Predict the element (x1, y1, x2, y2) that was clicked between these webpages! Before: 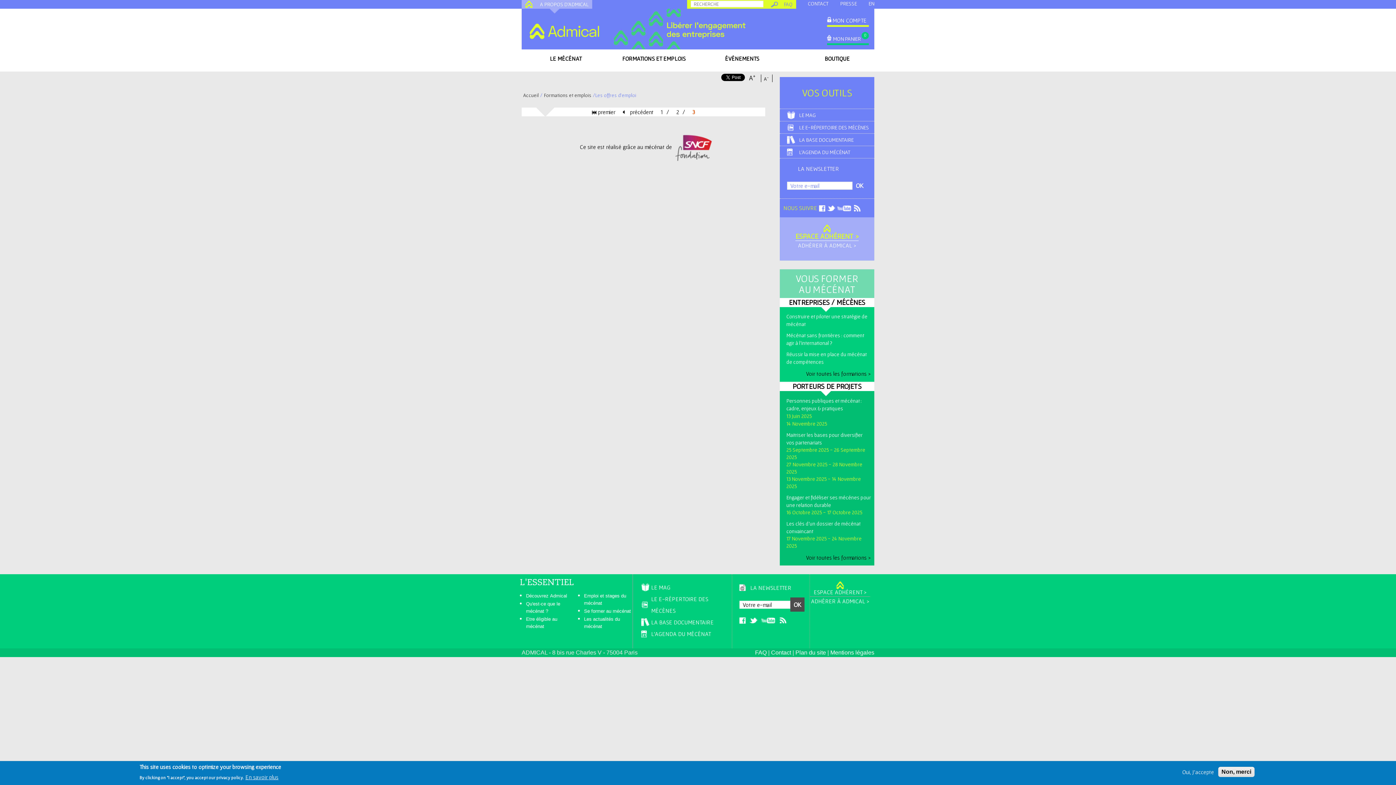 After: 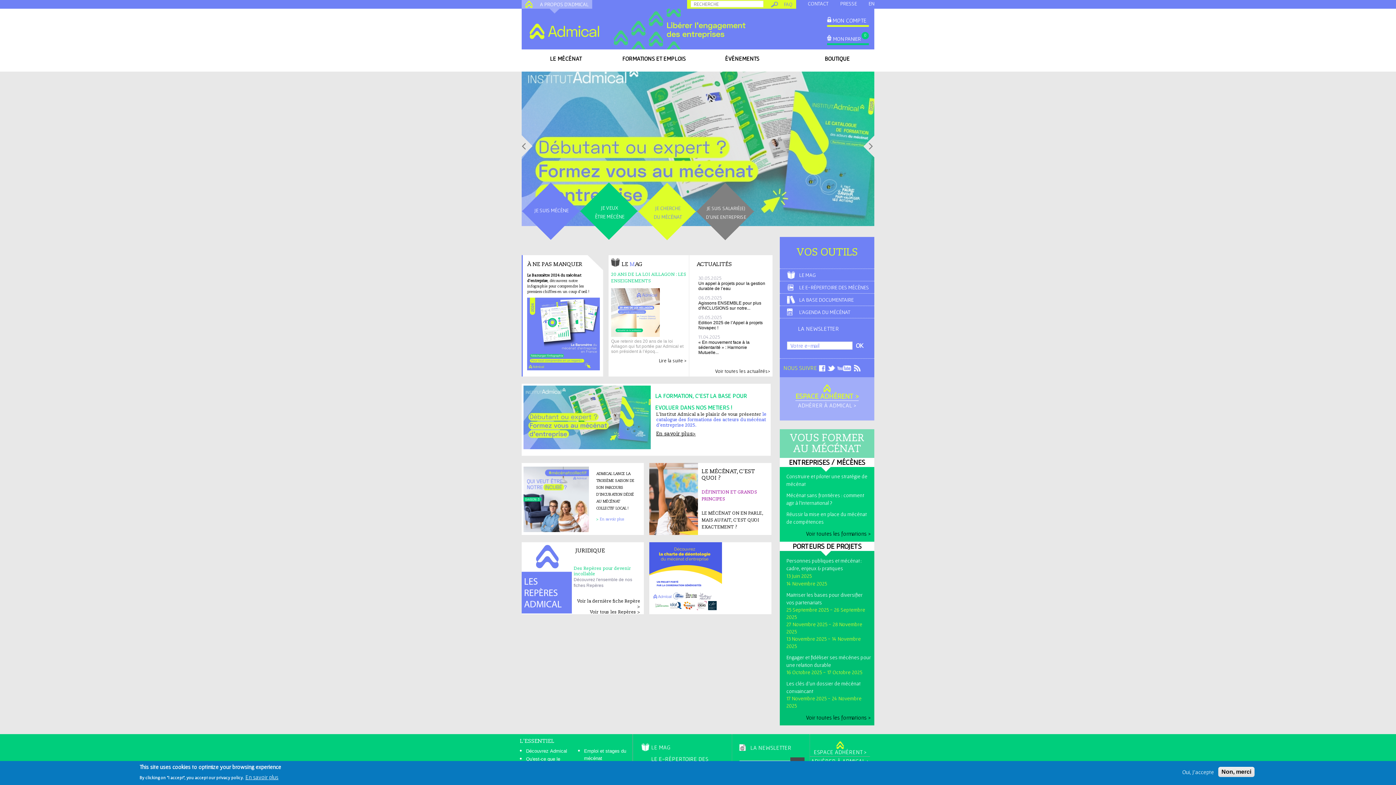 Action: bbox: (610, 8, 737, 49)